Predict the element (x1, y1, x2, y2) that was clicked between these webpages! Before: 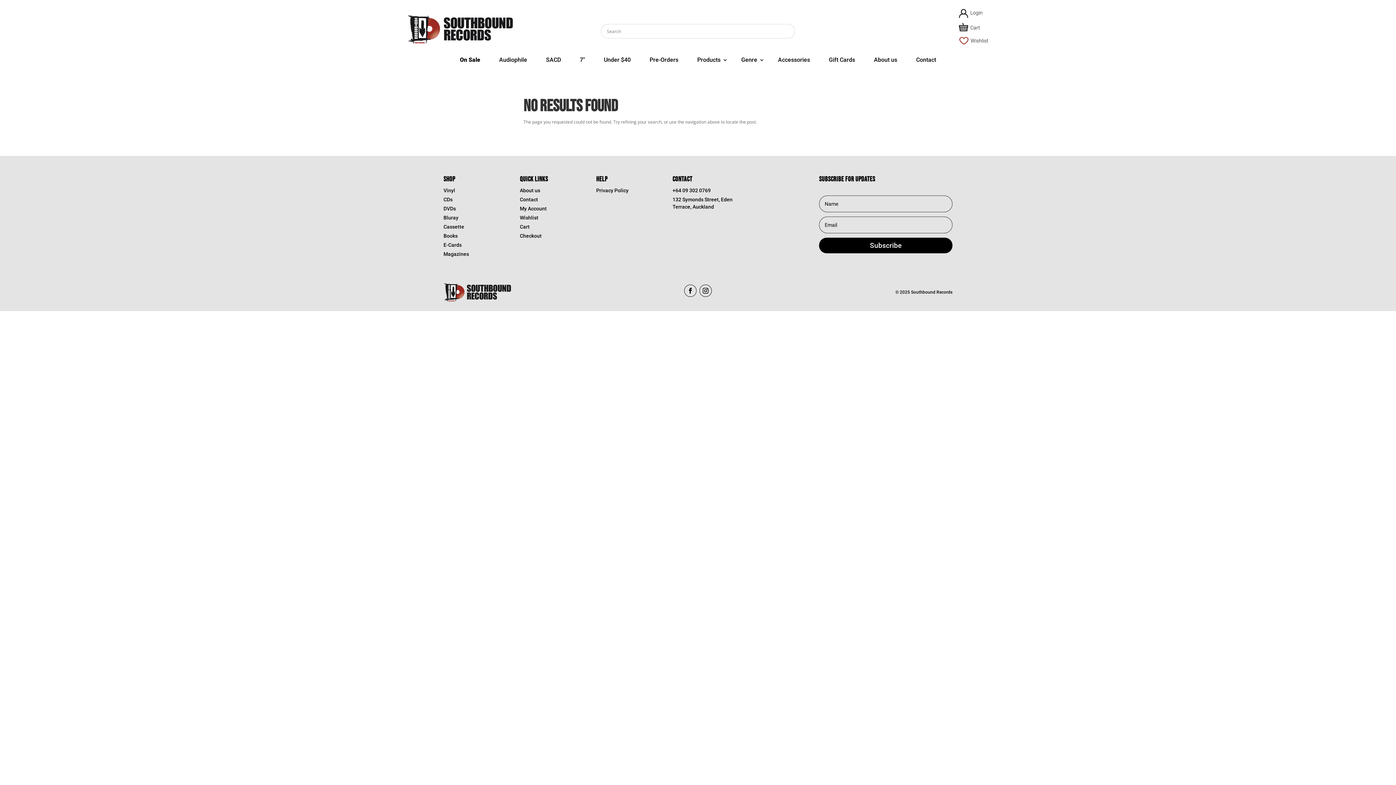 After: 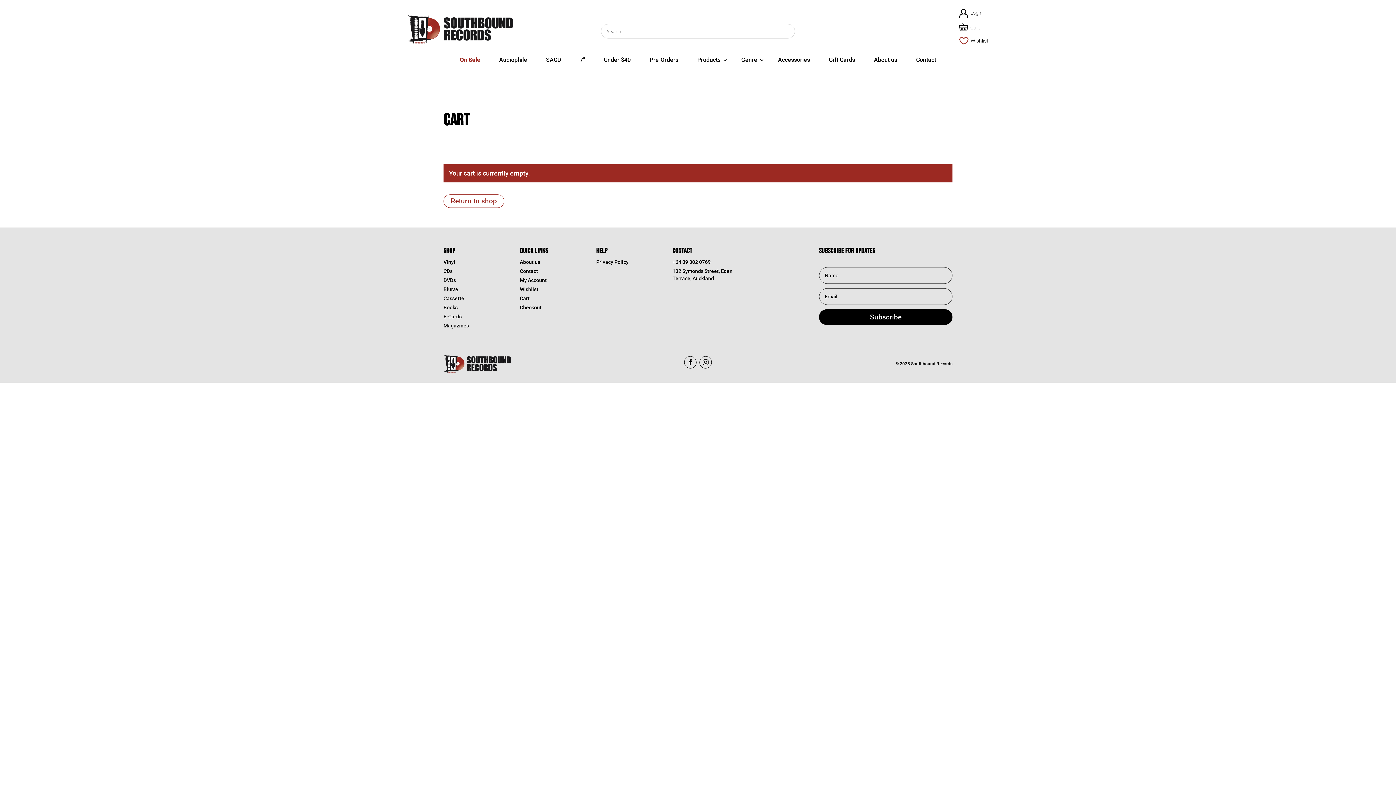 Action: label: Cart bbox: (970, 26, 980, 32)